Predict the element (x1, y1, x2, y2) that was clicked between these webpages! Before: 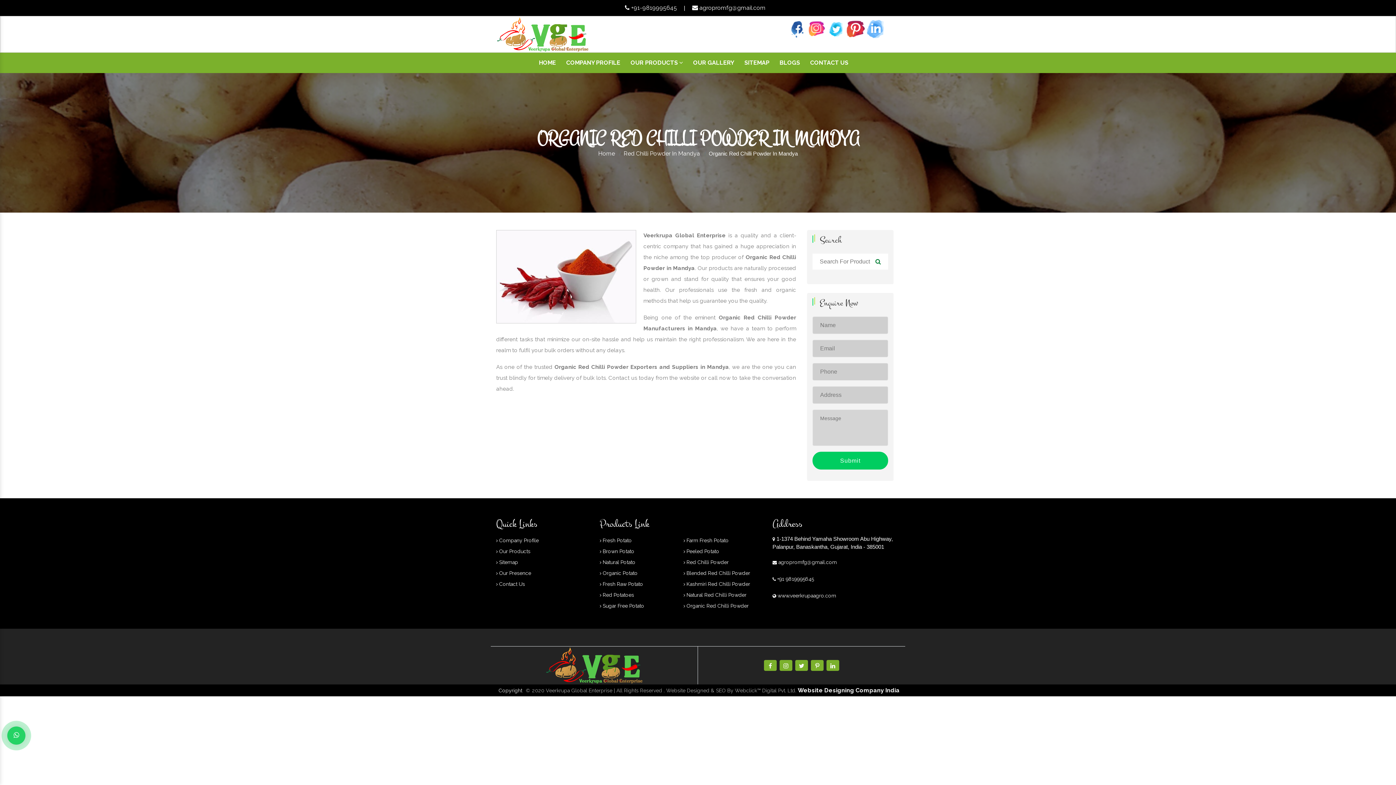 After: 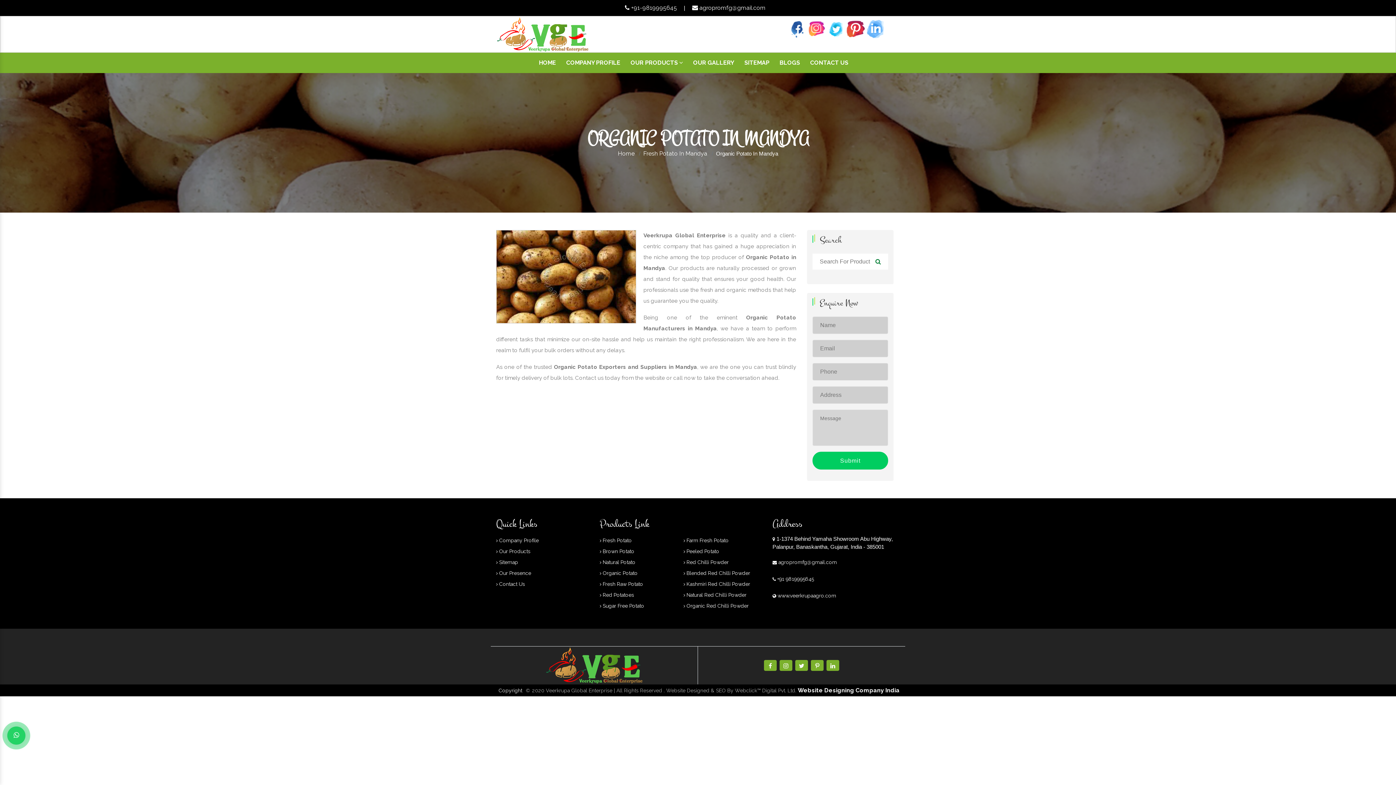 Action: bbox: (600, 570, 637, 576) label:  Organic Potato